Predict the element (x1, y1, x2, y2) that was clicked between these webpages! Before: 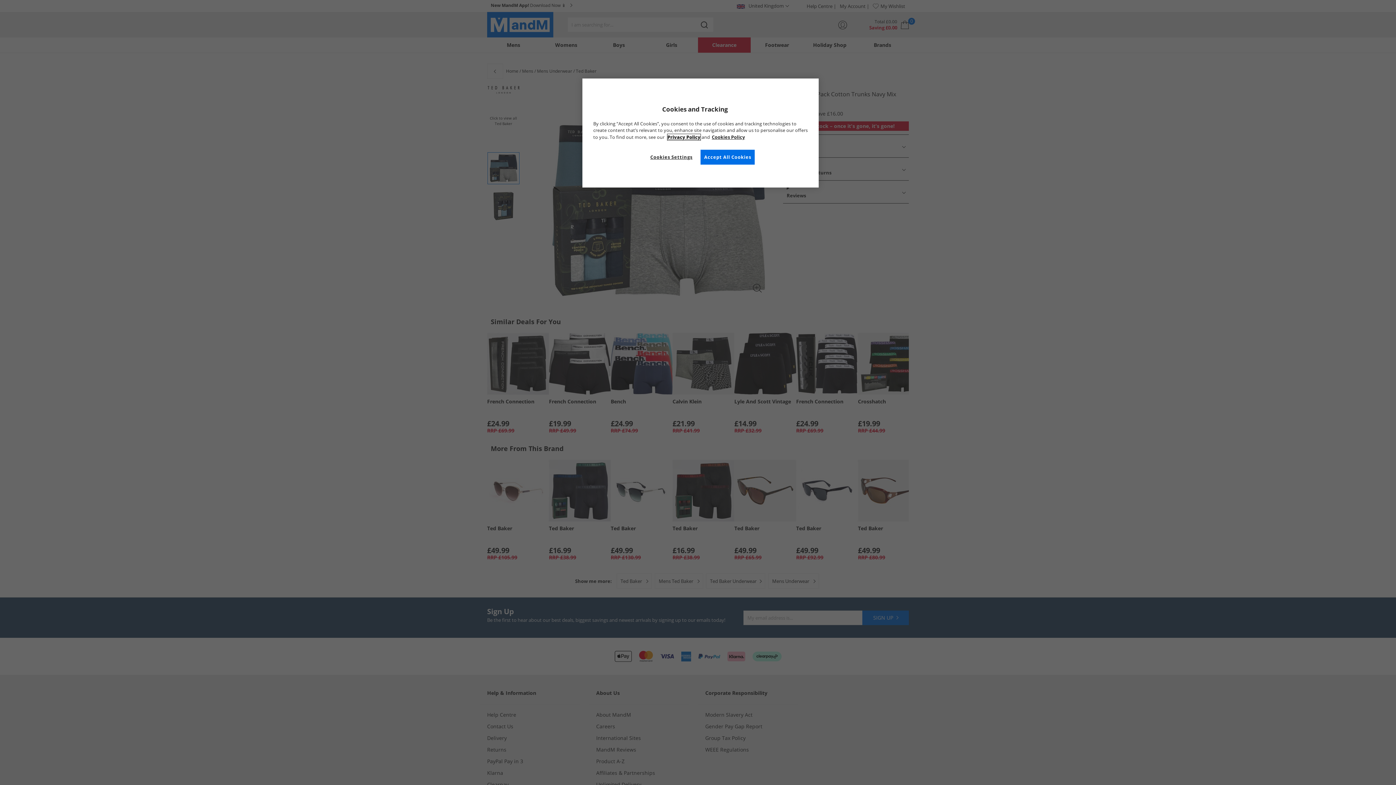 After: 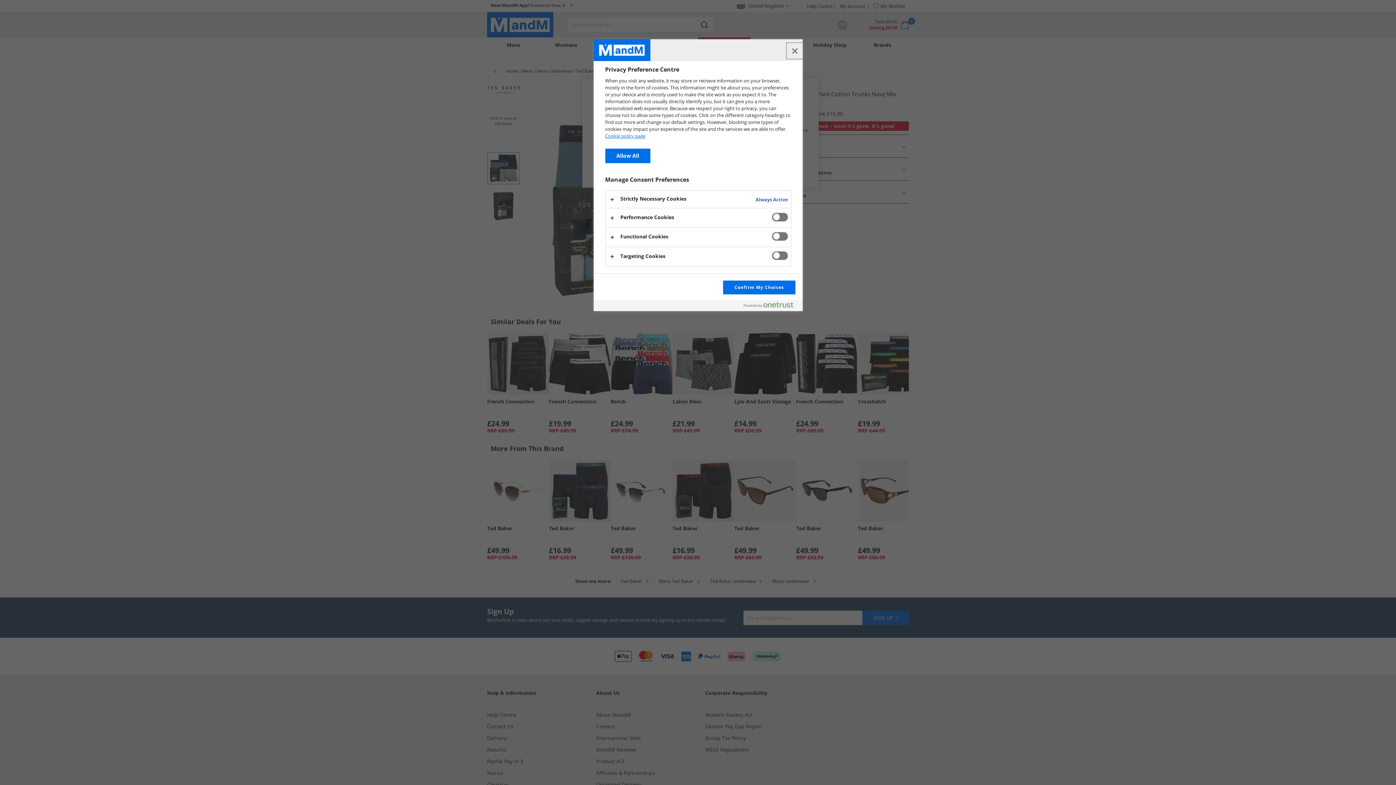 Action: bbox: (647, 149, 696, 164) label: Cookies Settings